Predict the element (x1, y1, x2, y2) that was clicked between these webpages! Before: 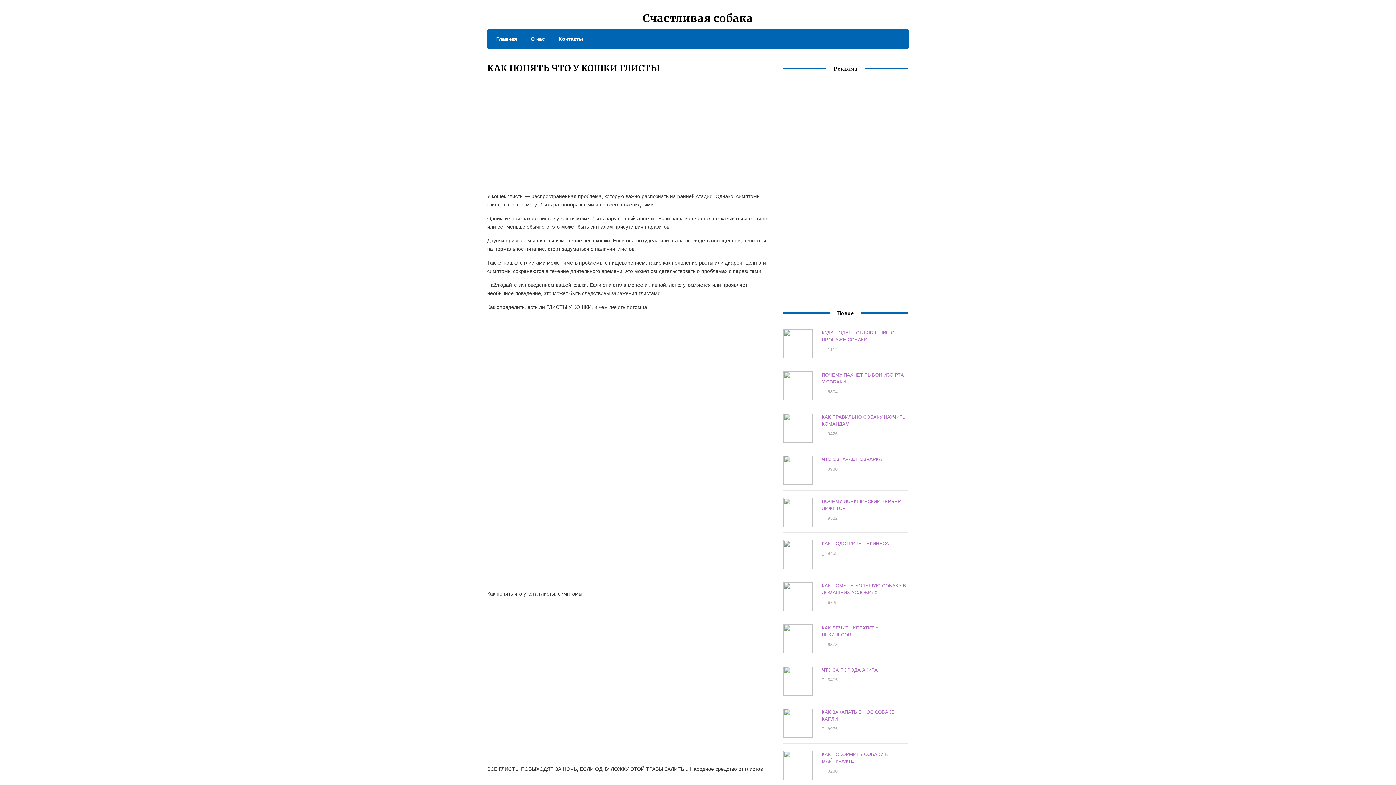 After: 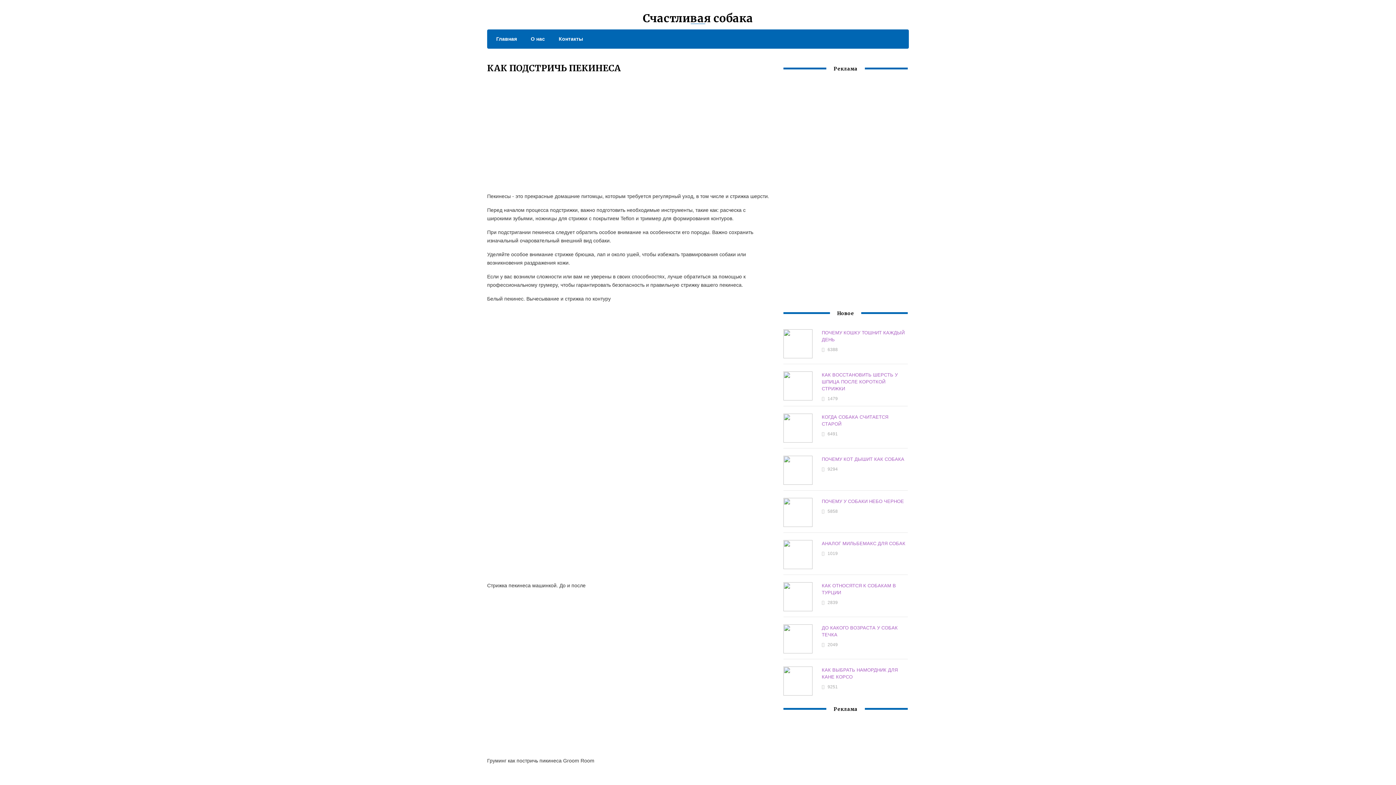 Action: bbox: (821, 541, 889, 546) label: КАК ПОДСТРИЧЬ ПЕКИНЕСА